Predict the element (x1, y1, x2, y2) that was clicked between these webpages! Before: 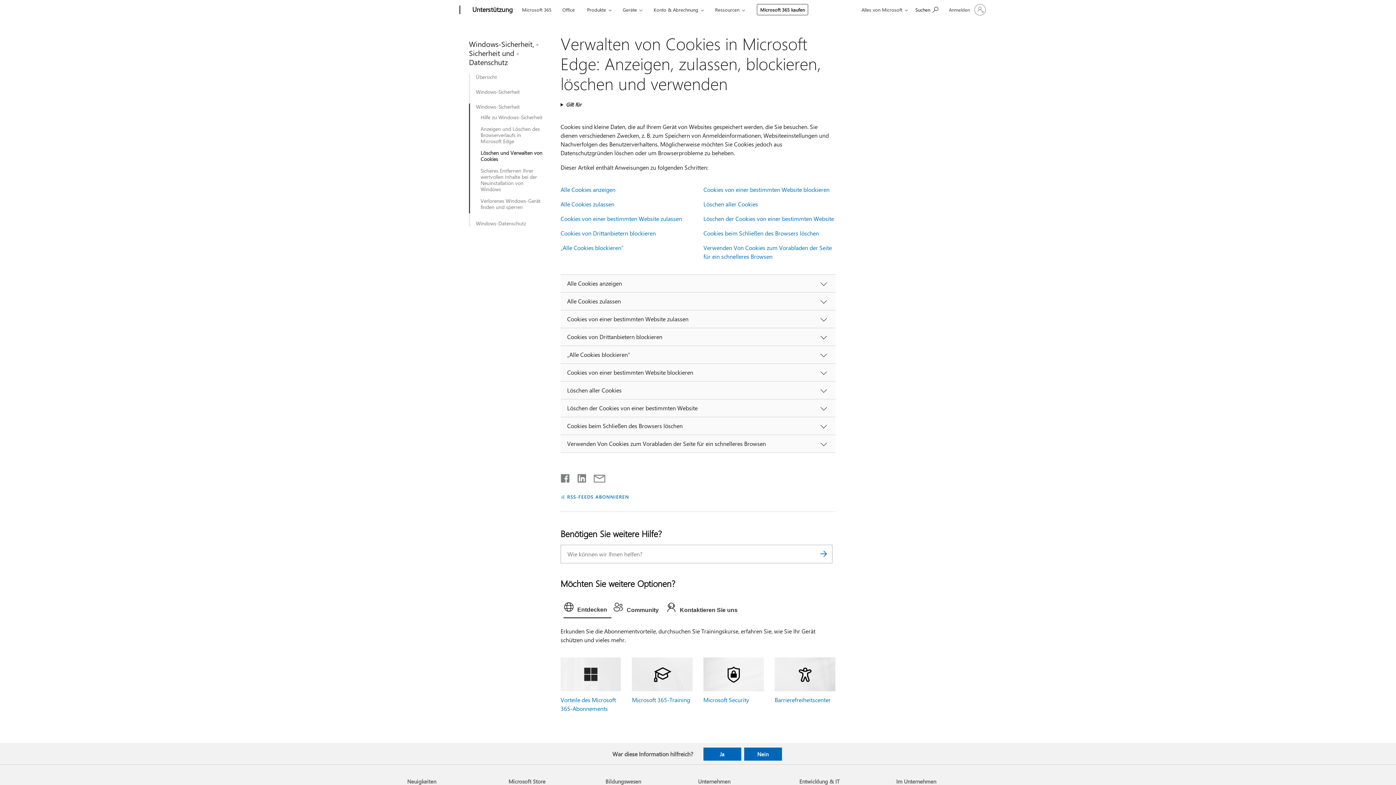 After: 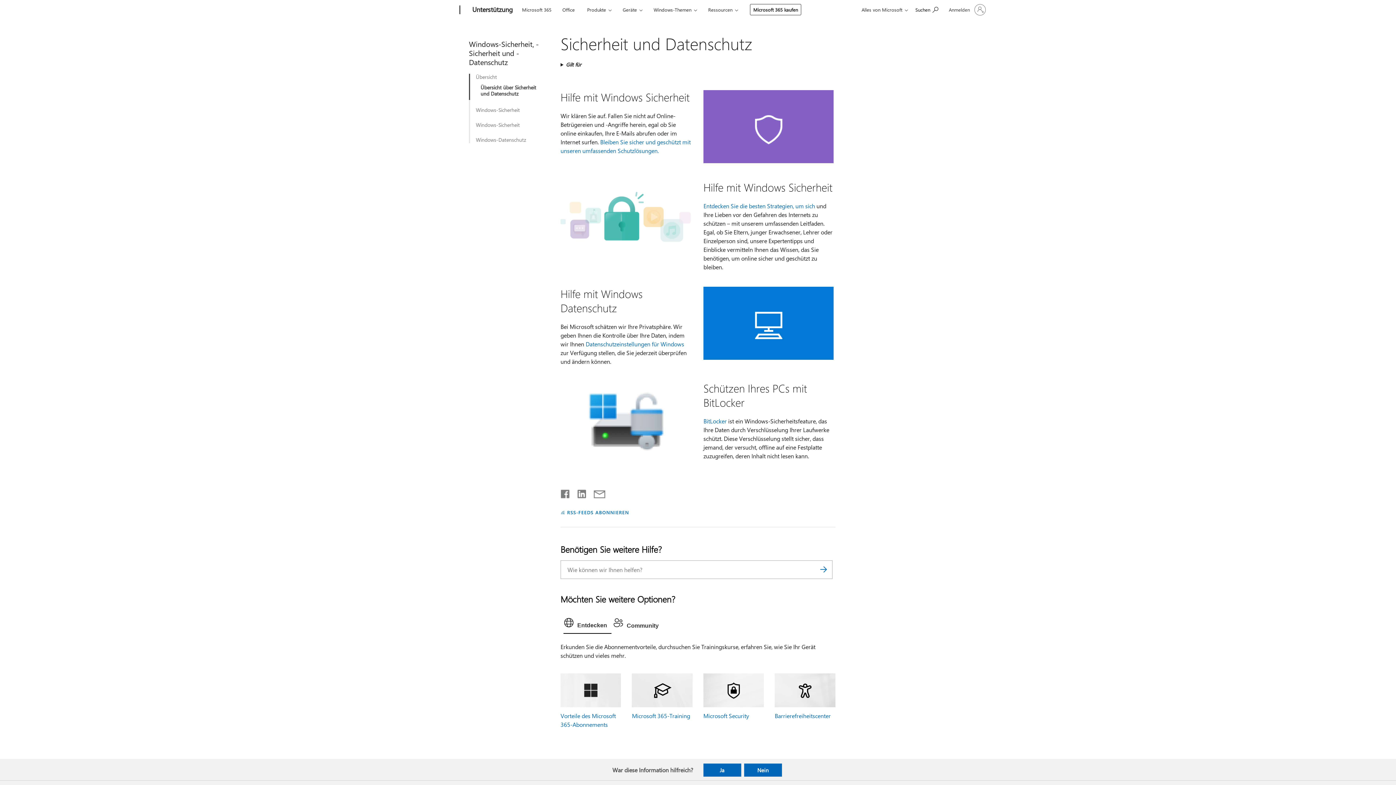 Action: bbox: (476, 73, 553, 79) label: Übersicht